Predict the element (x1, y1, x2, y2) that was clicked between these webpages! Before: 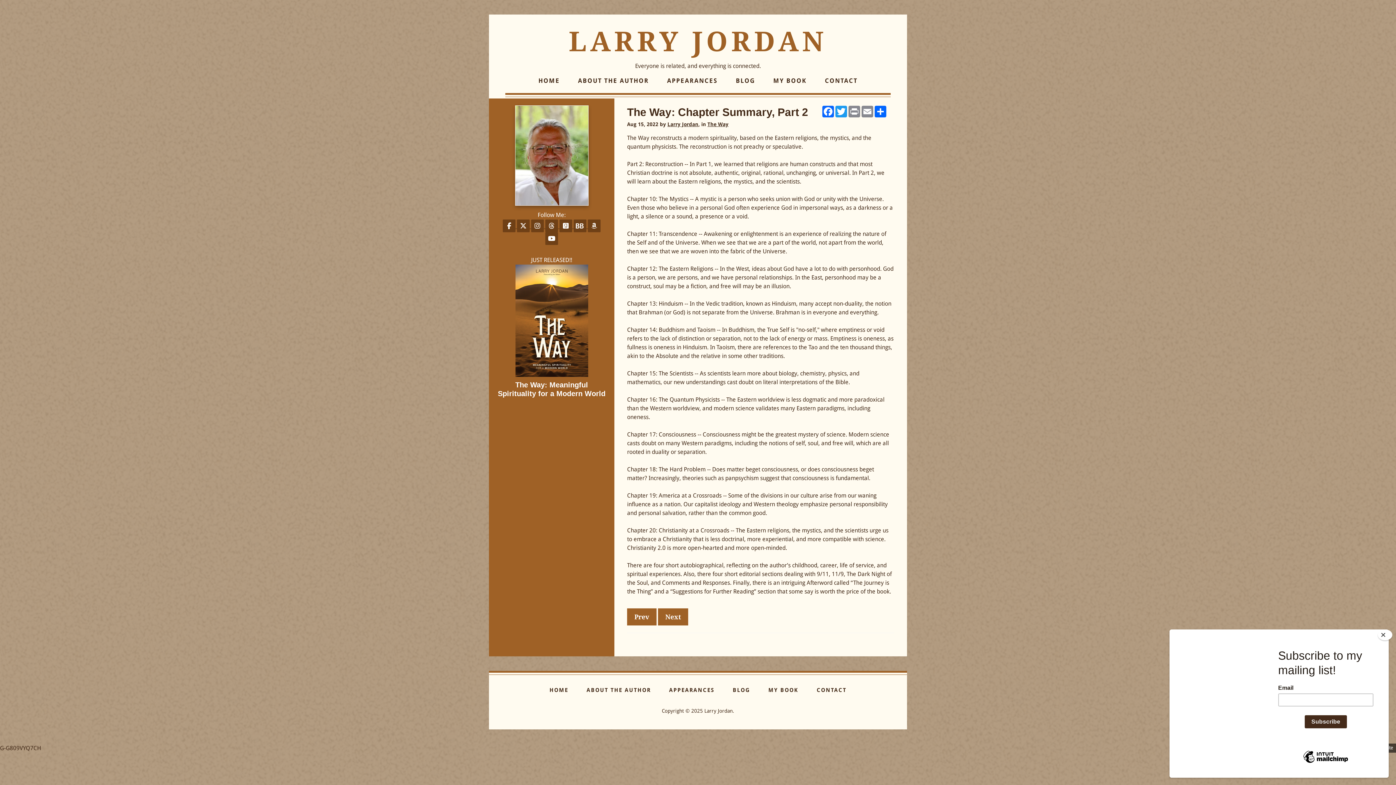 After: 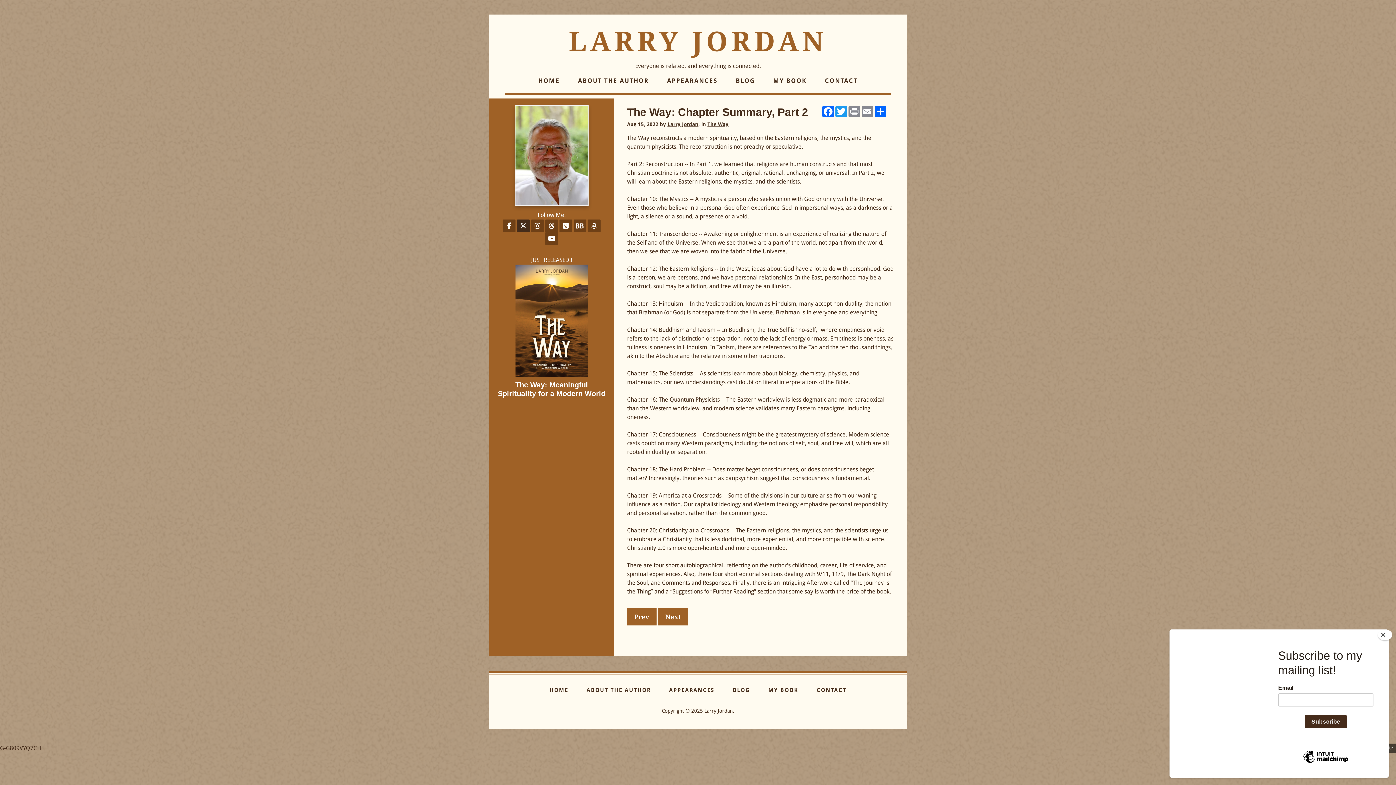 Action: label:  
Follow on X bbox: (517, 222, 531, 229)